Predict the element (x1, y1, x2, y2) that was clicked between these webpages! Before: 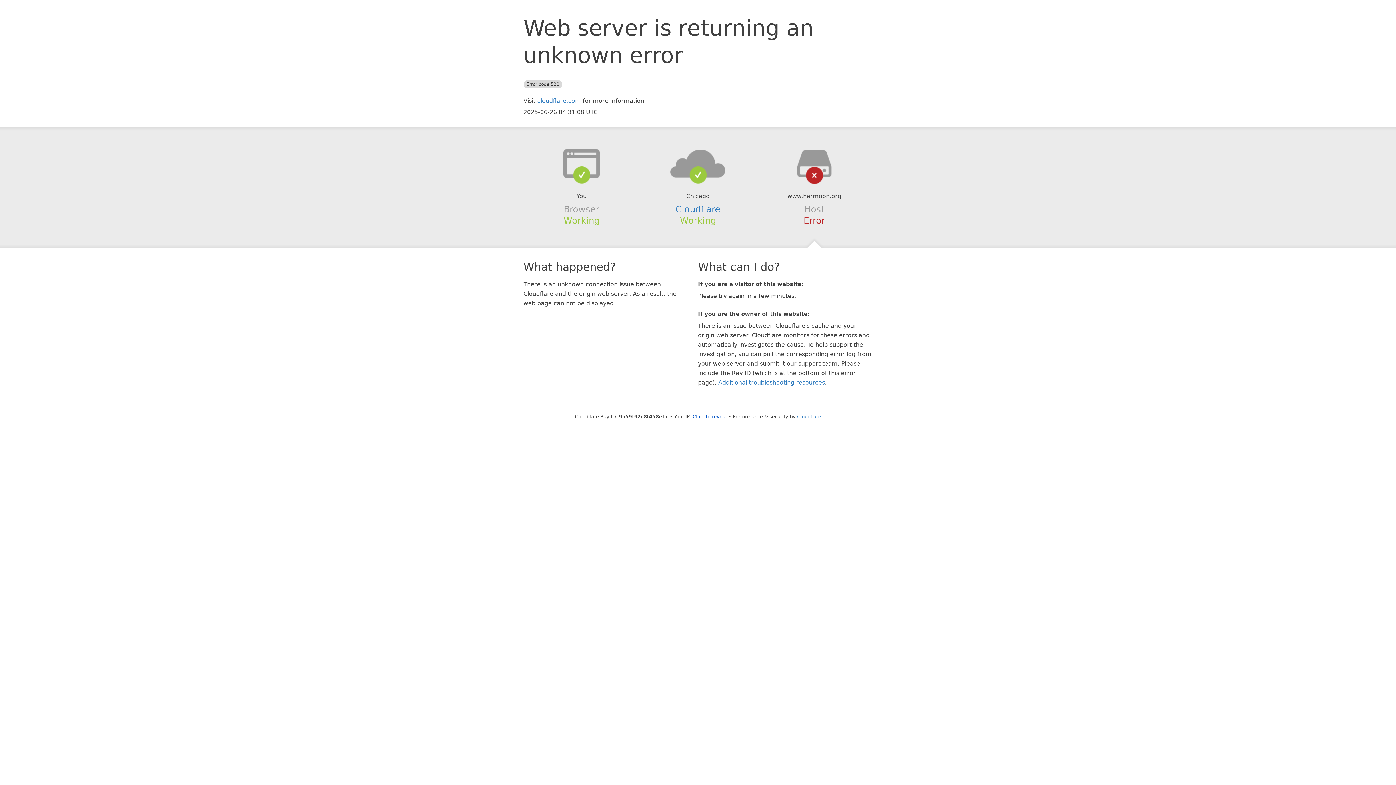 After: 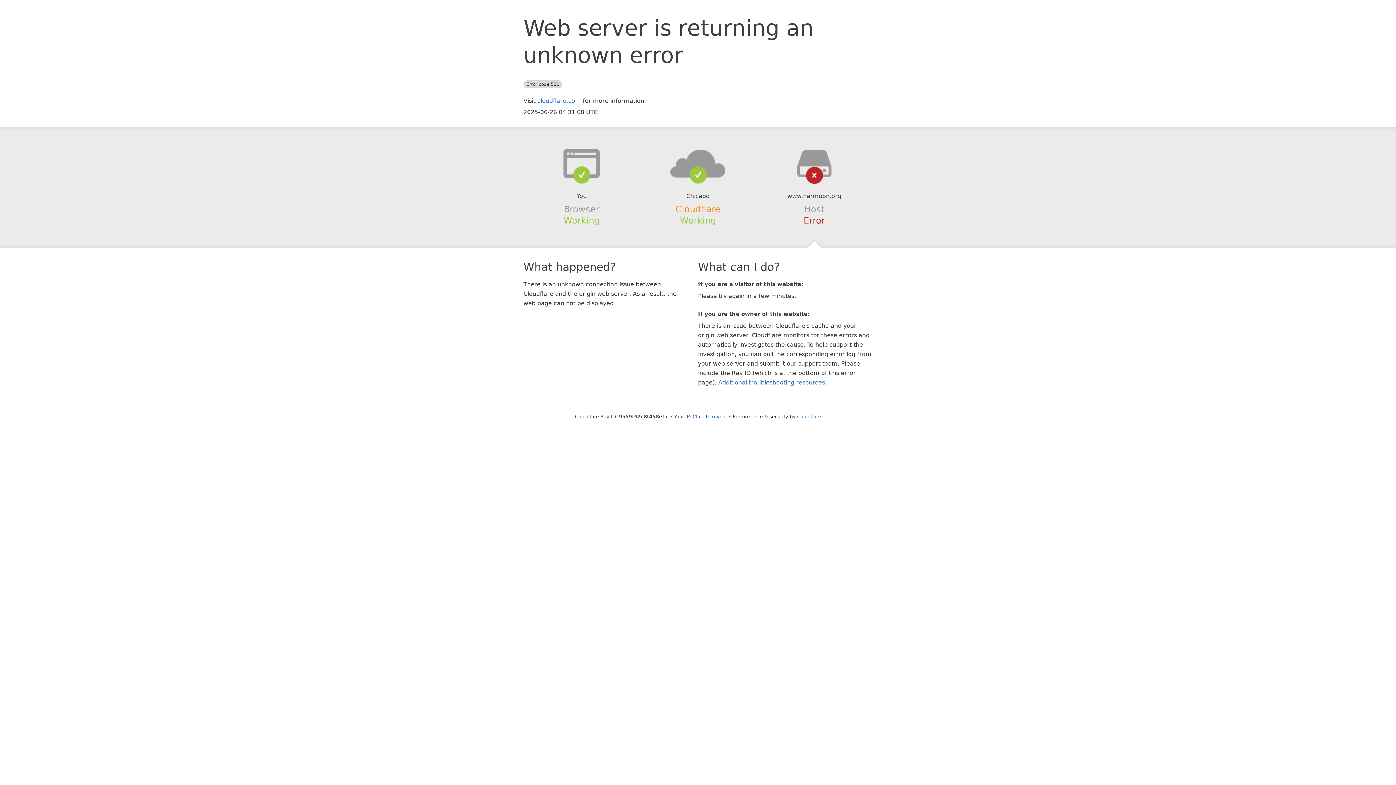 Action: label: Cloudflare bbox: (675, 204, 720, 214)